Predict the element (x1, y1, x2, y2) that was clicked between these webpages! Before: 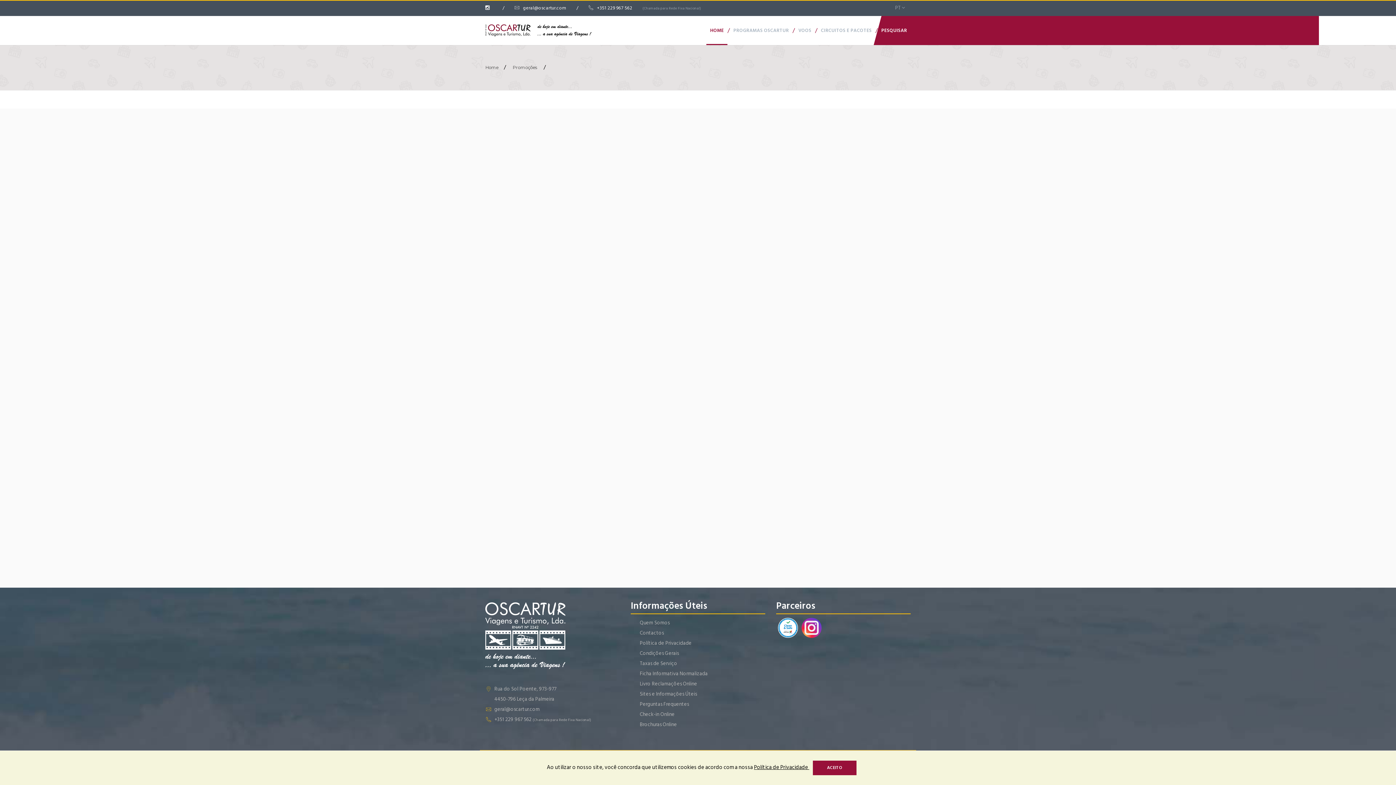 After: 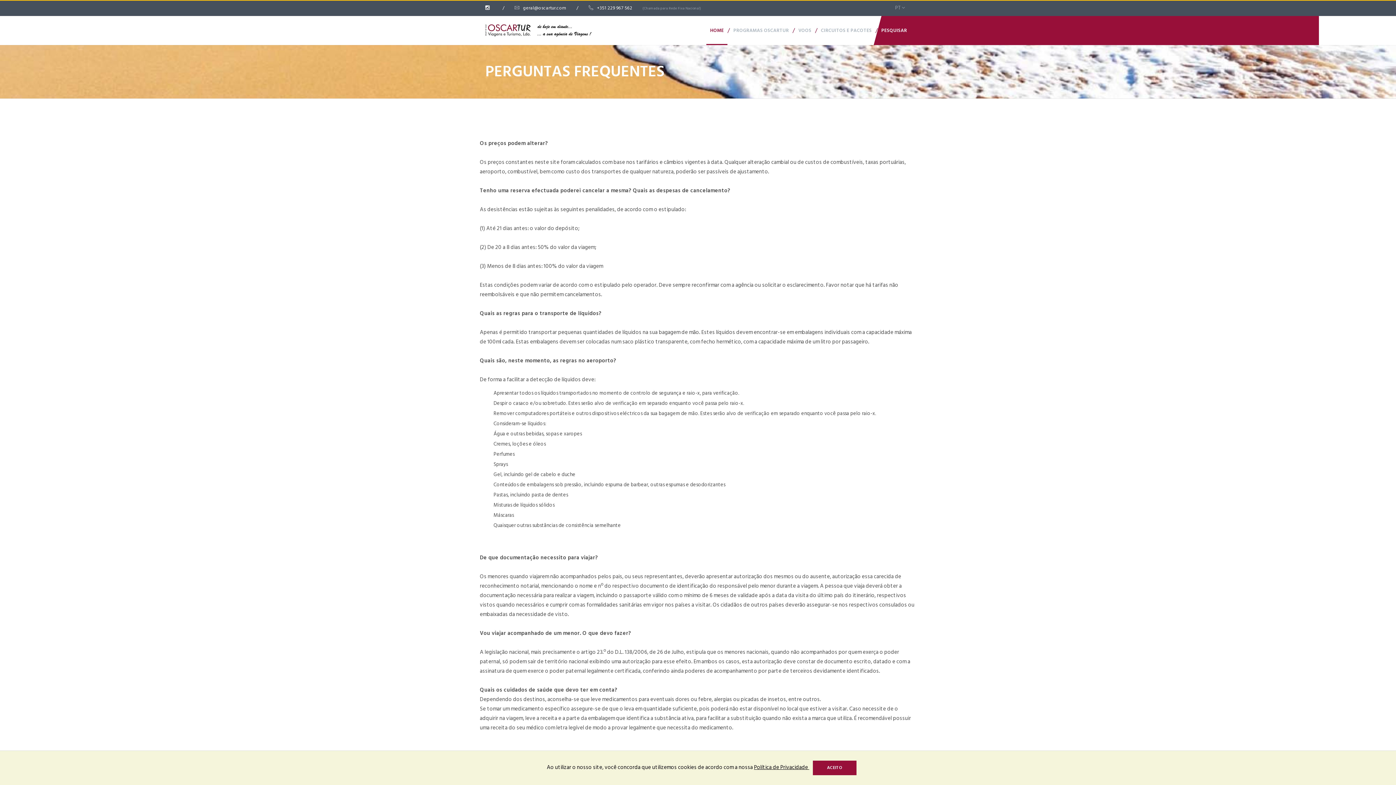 Action: bbox: (640, 700, 689, 708) label: Perguntas Frequentes